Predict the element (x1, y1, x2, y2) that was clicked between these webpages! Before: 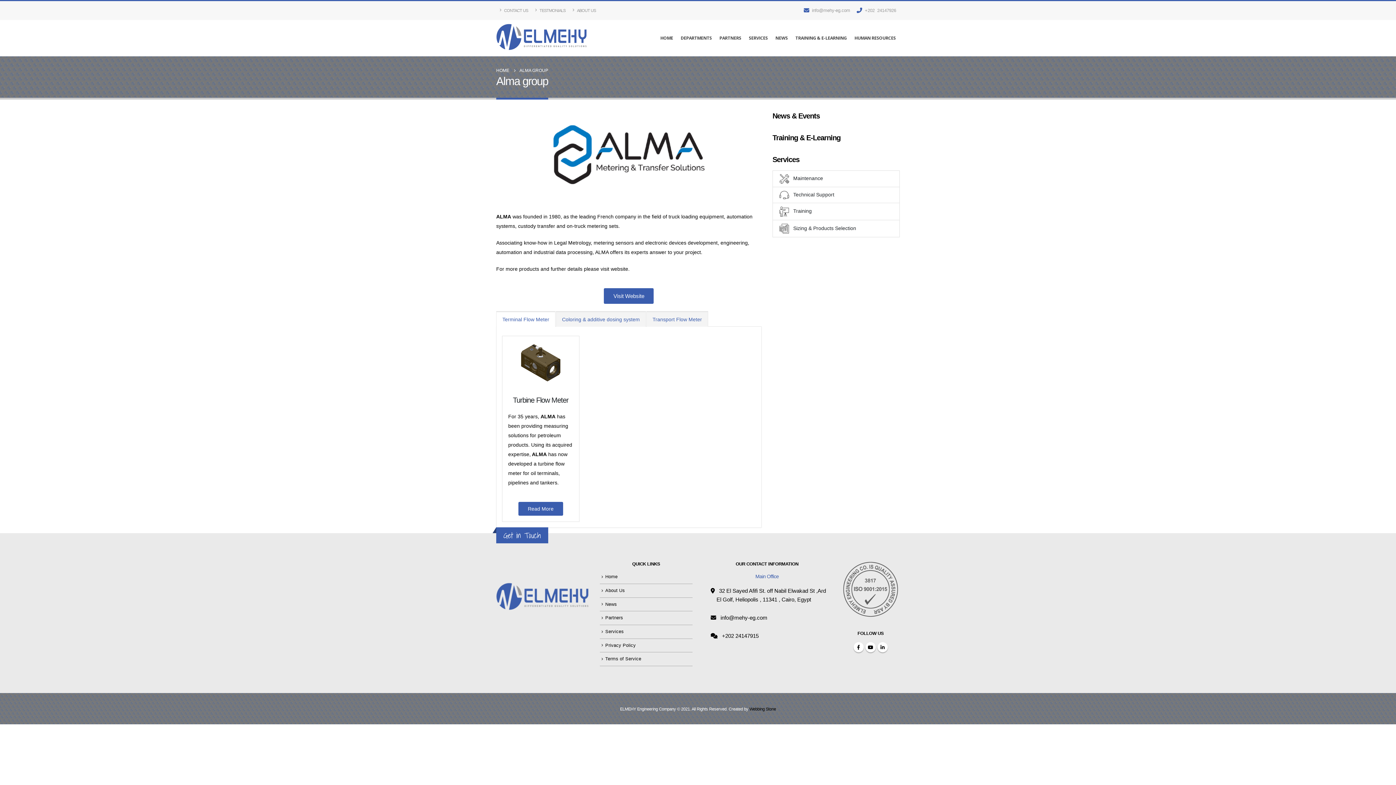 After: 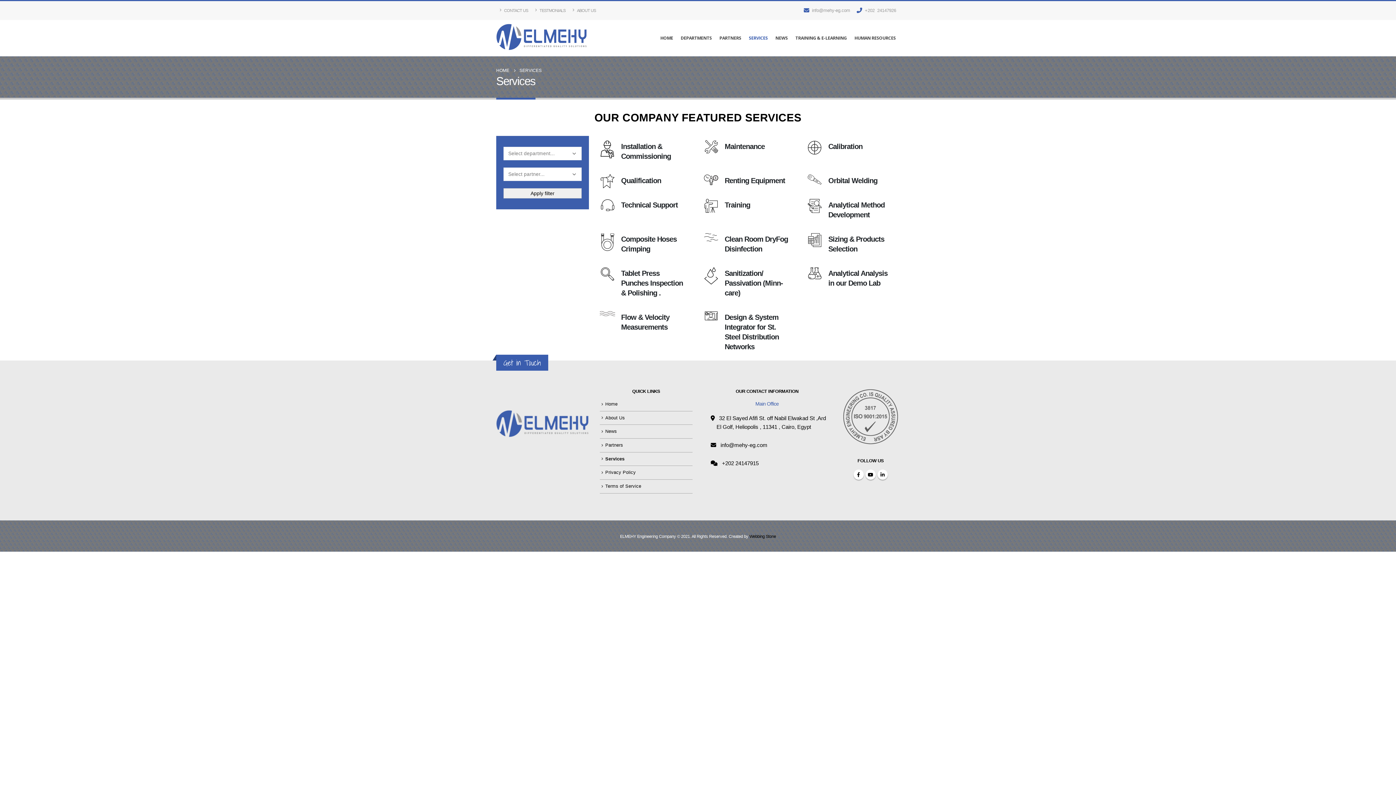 Action: bbox: (605, 629, 624, 634) label: Services